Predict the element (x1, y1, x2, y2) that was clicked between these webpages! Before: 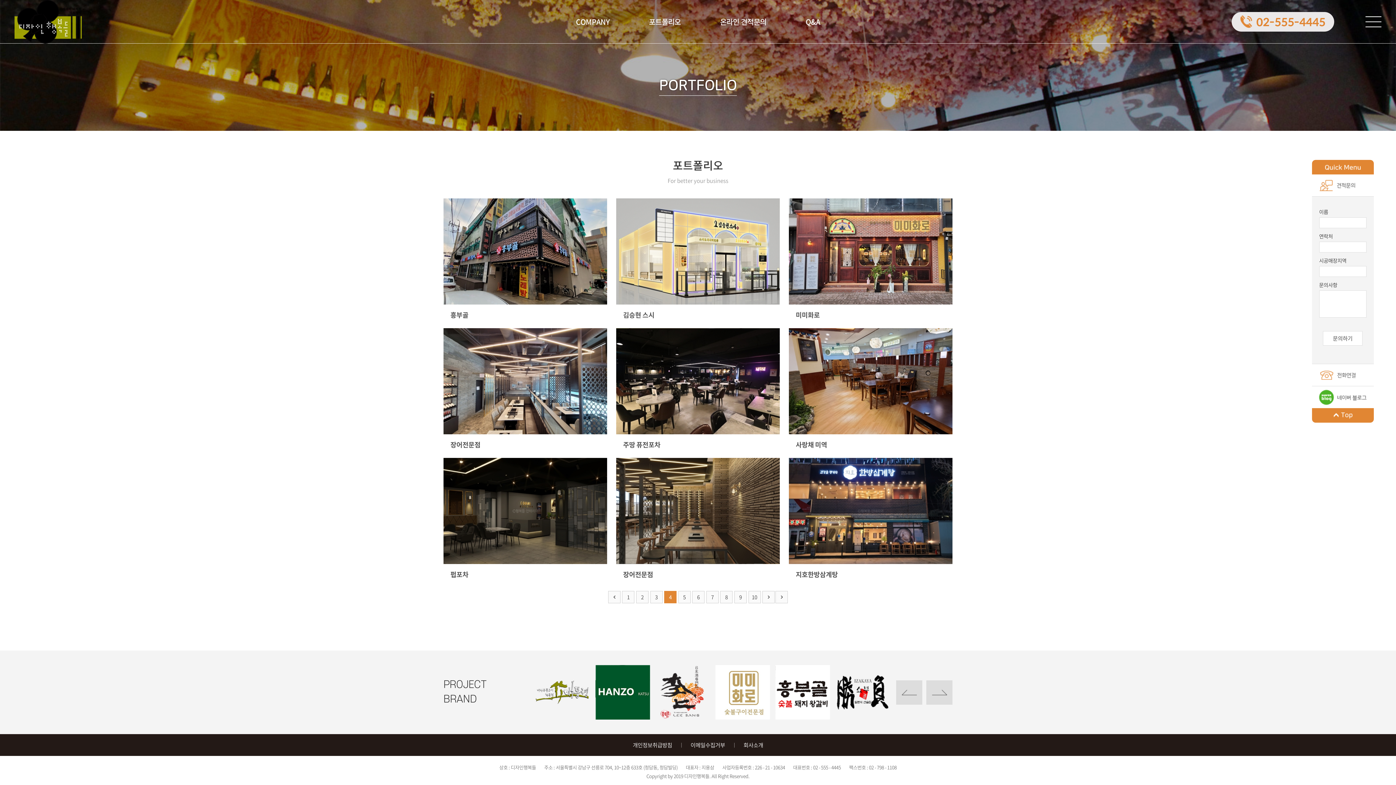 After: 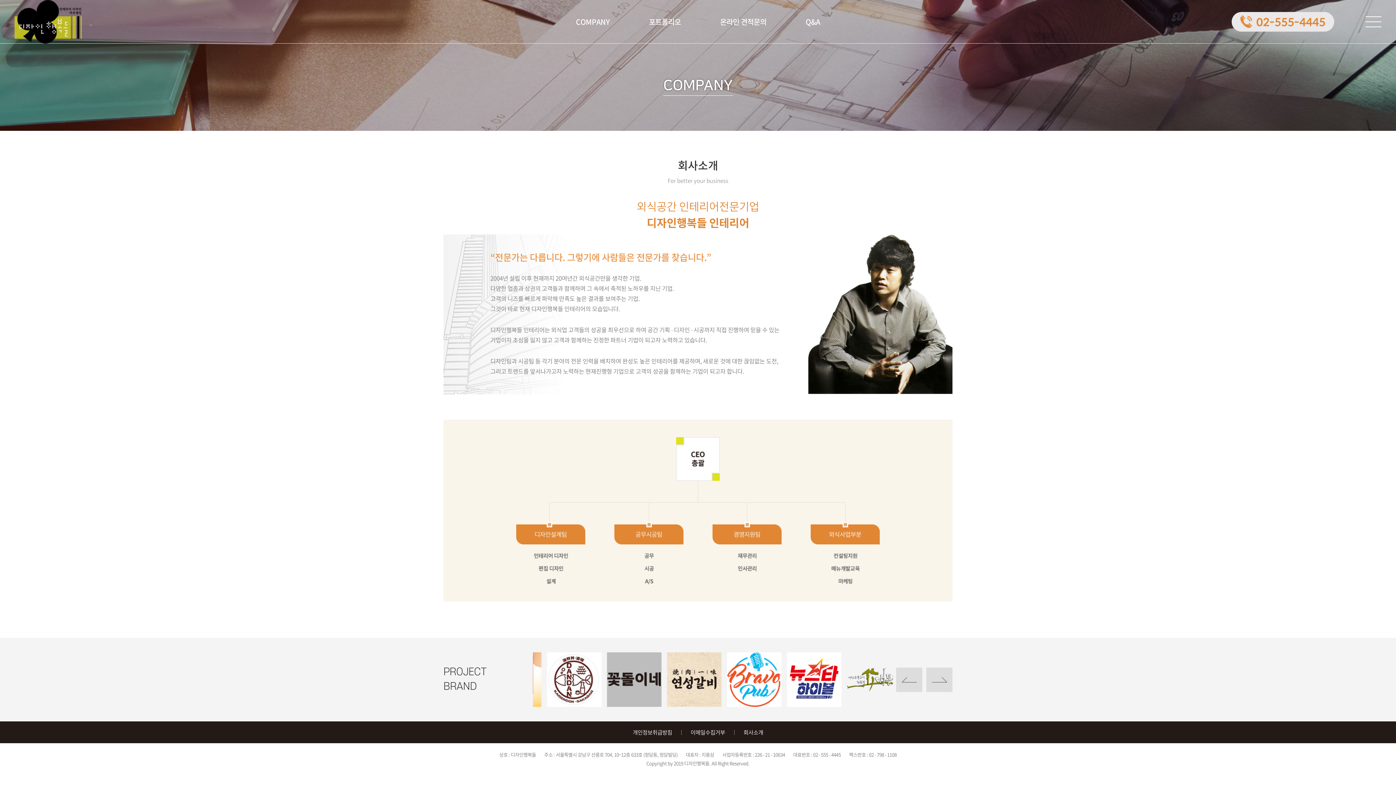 Action: bbox: (743, 741, 763, 749) label: 회사소개